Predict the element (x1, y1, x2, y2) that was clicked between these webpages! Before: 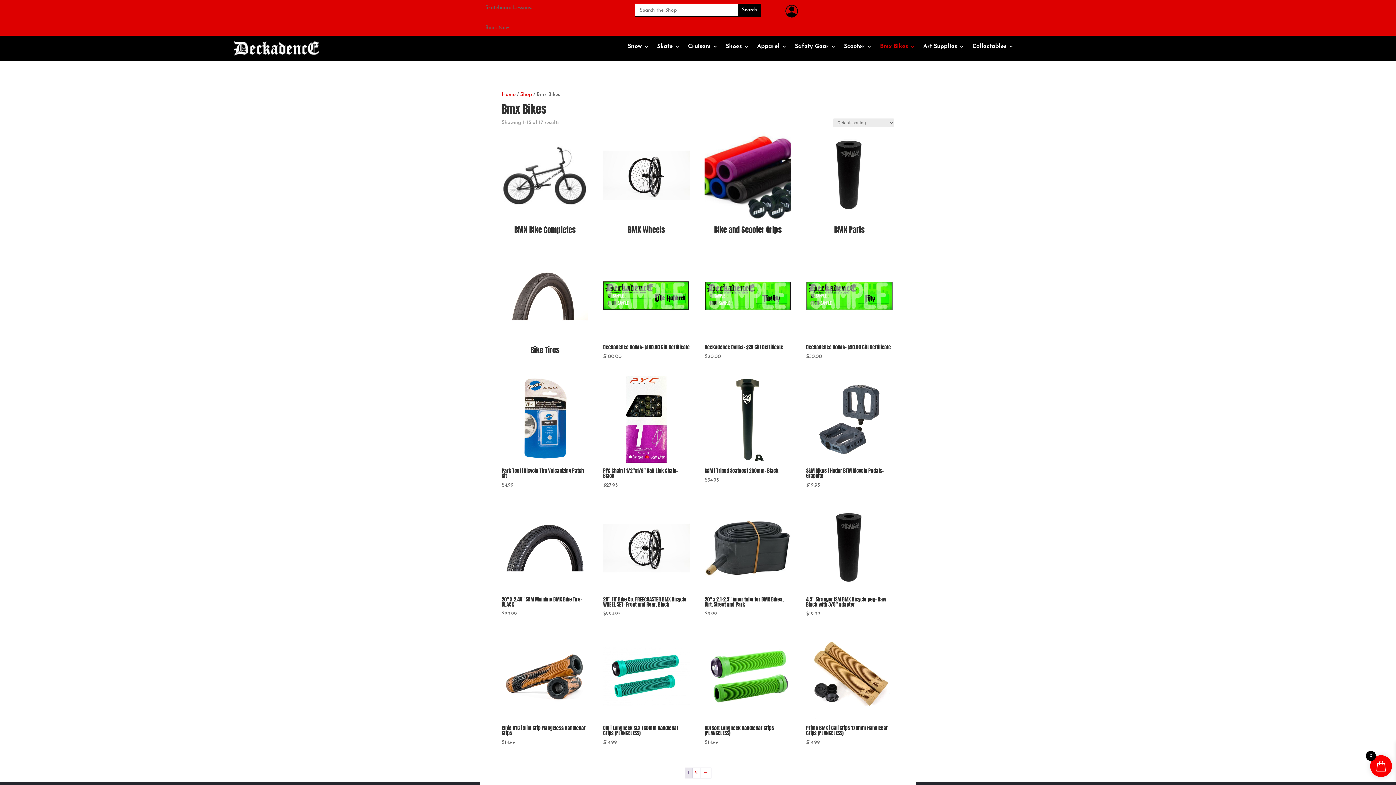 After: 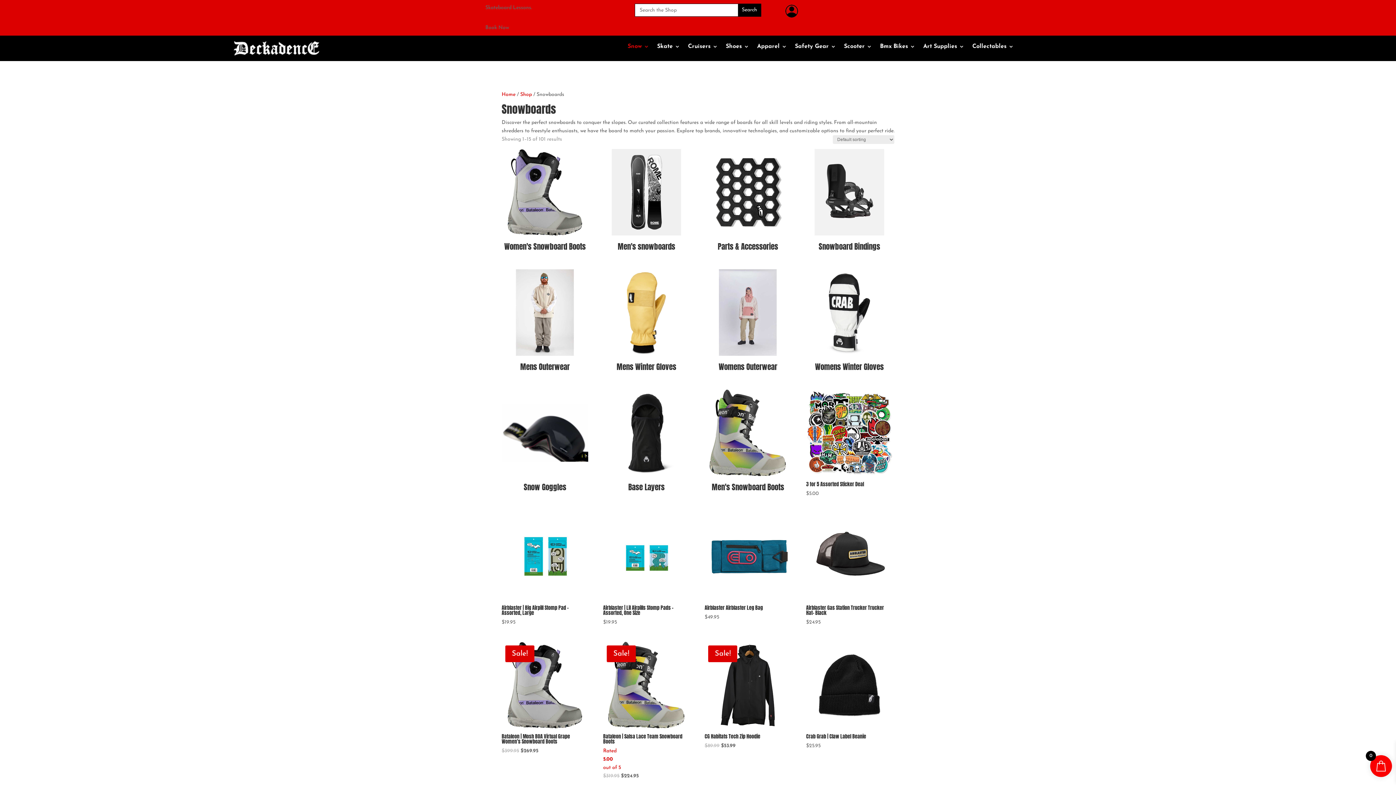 Action: bbox: (627, 44, 649, 52) label: Snow